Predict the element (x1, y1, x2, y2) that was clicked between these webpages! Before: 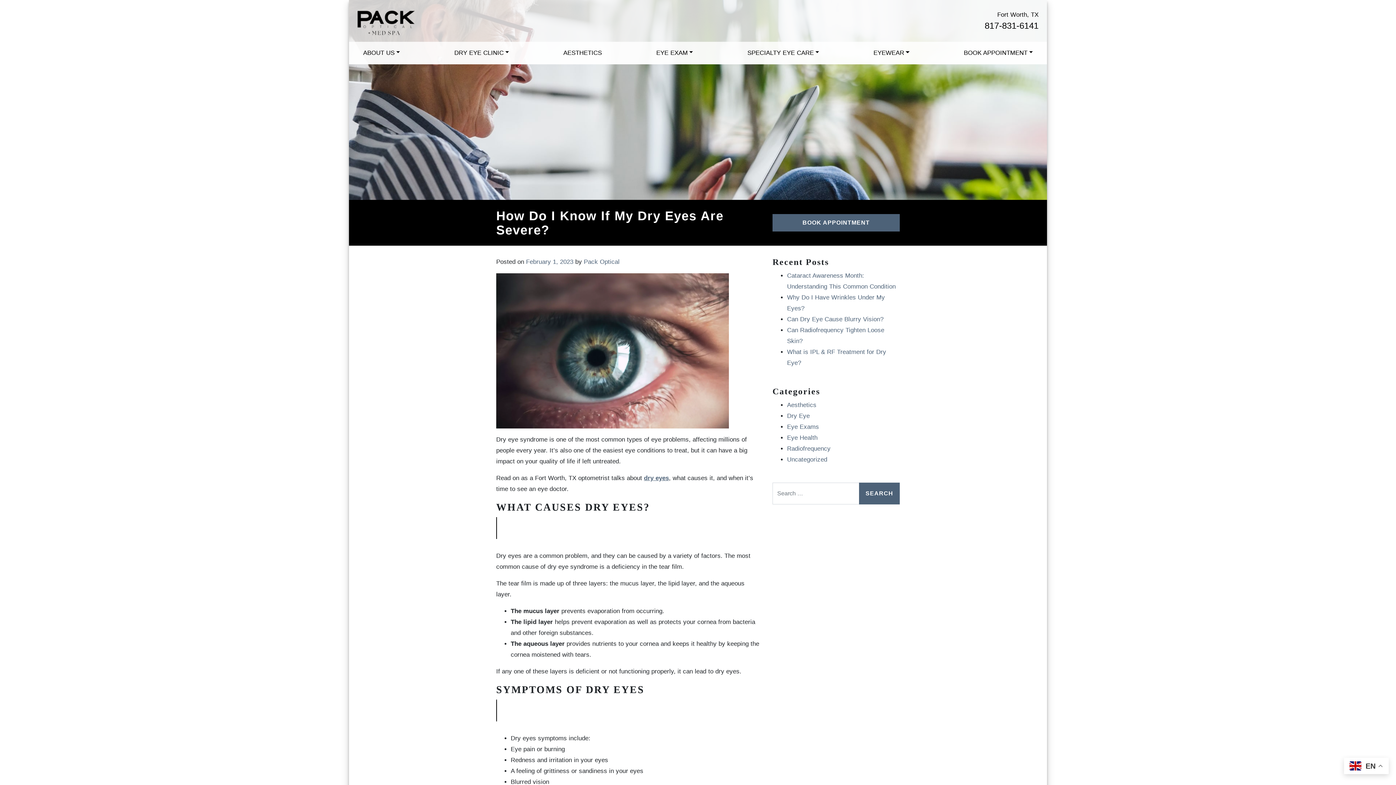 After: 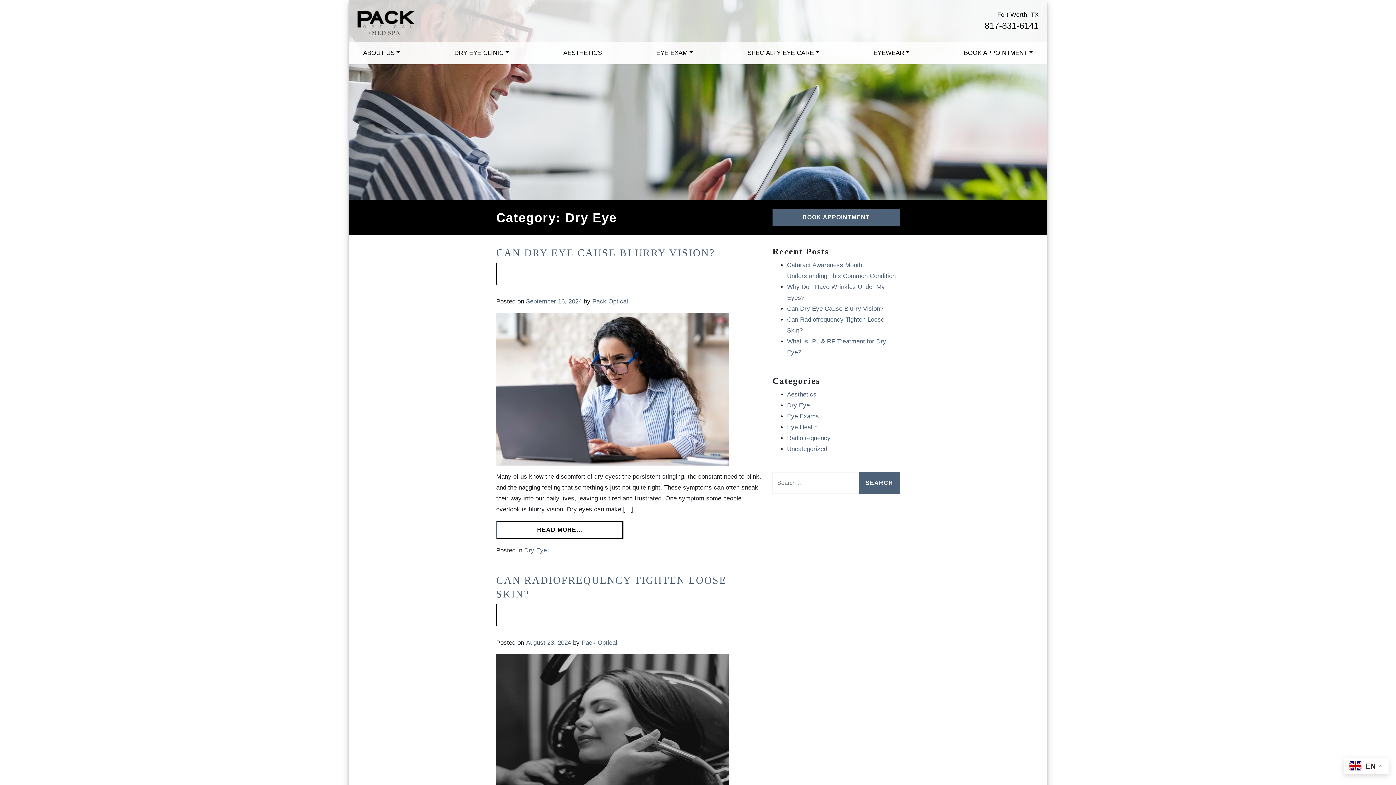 Action: bbox: (787, 412, 809, 419) label: Dry Eye